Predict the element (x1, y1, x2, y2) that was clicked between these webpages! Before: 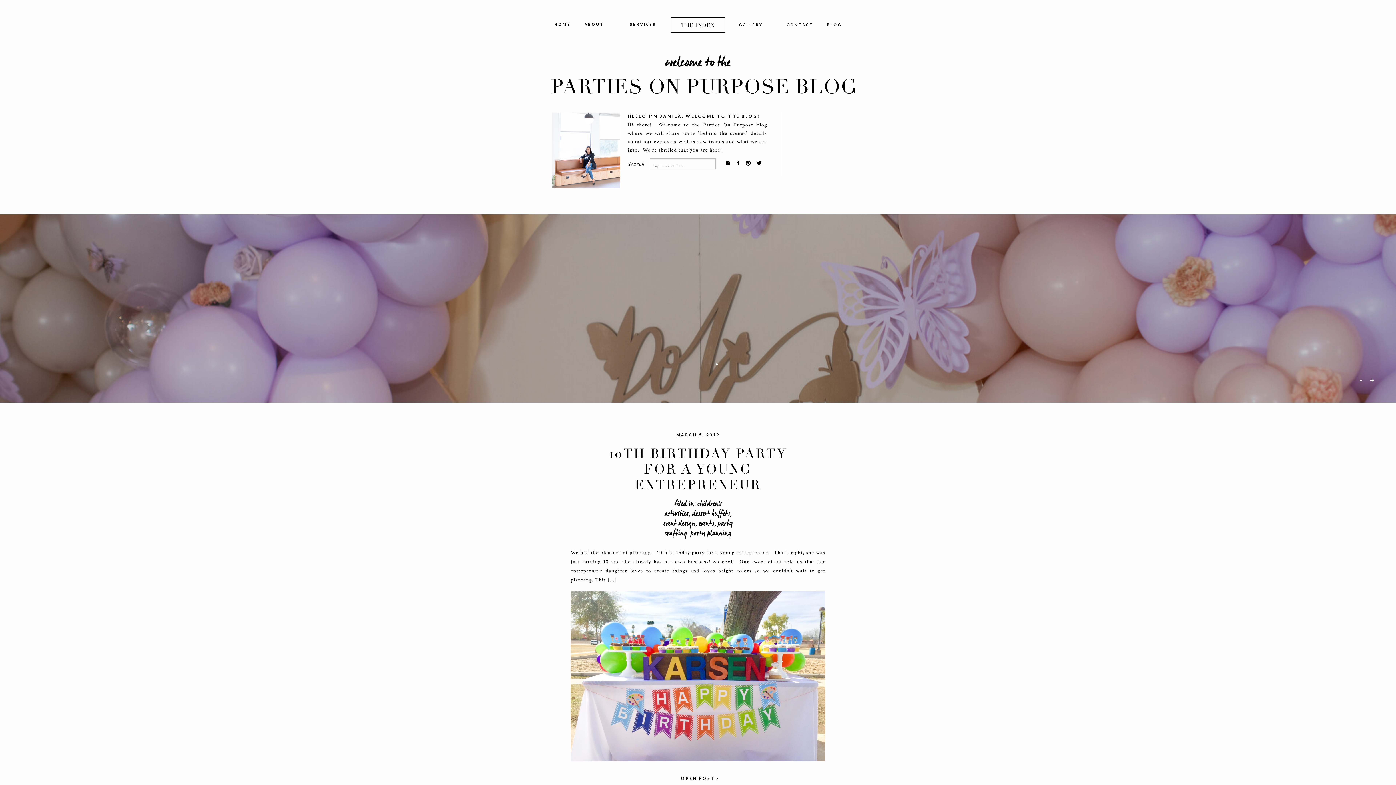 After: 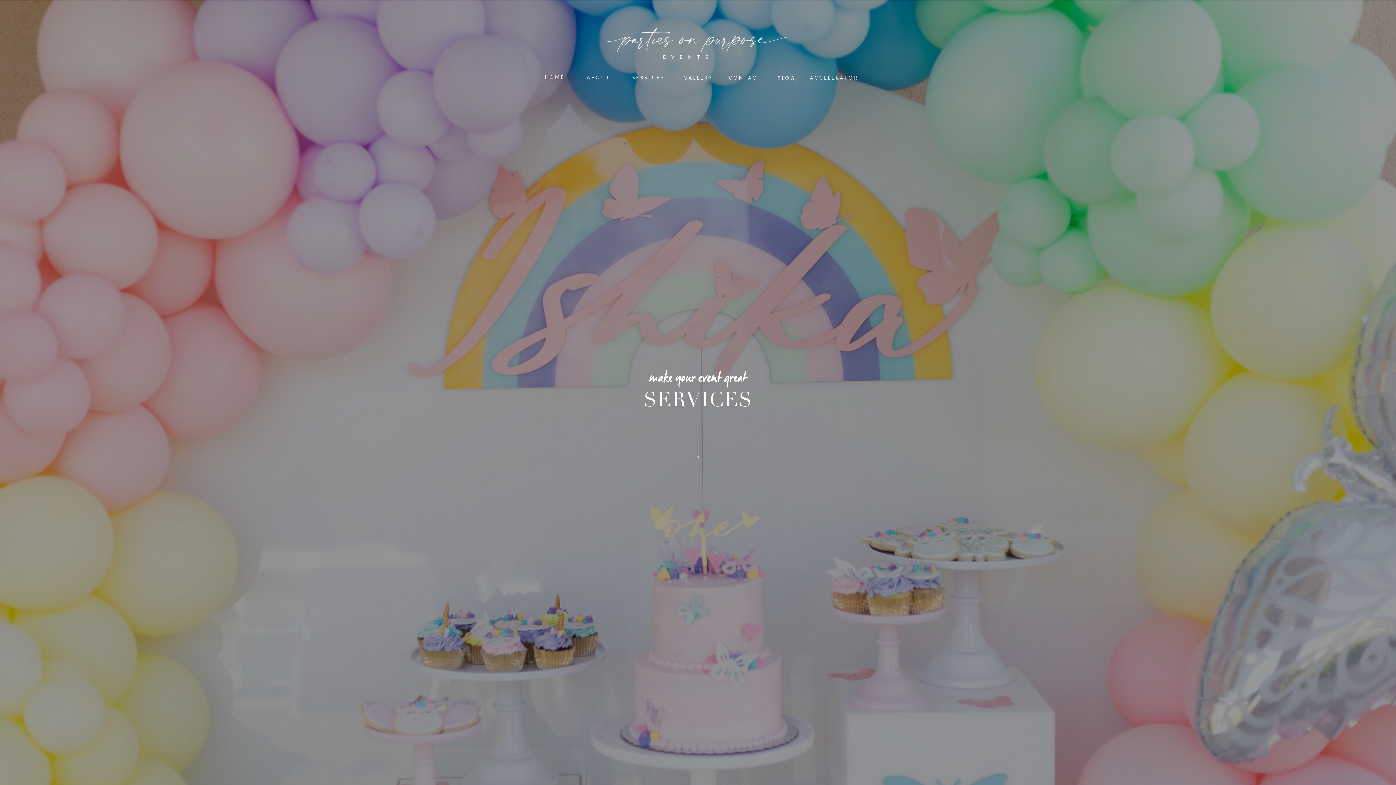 Action: label: SERVICES bbox: (630, 21, 657, 30)